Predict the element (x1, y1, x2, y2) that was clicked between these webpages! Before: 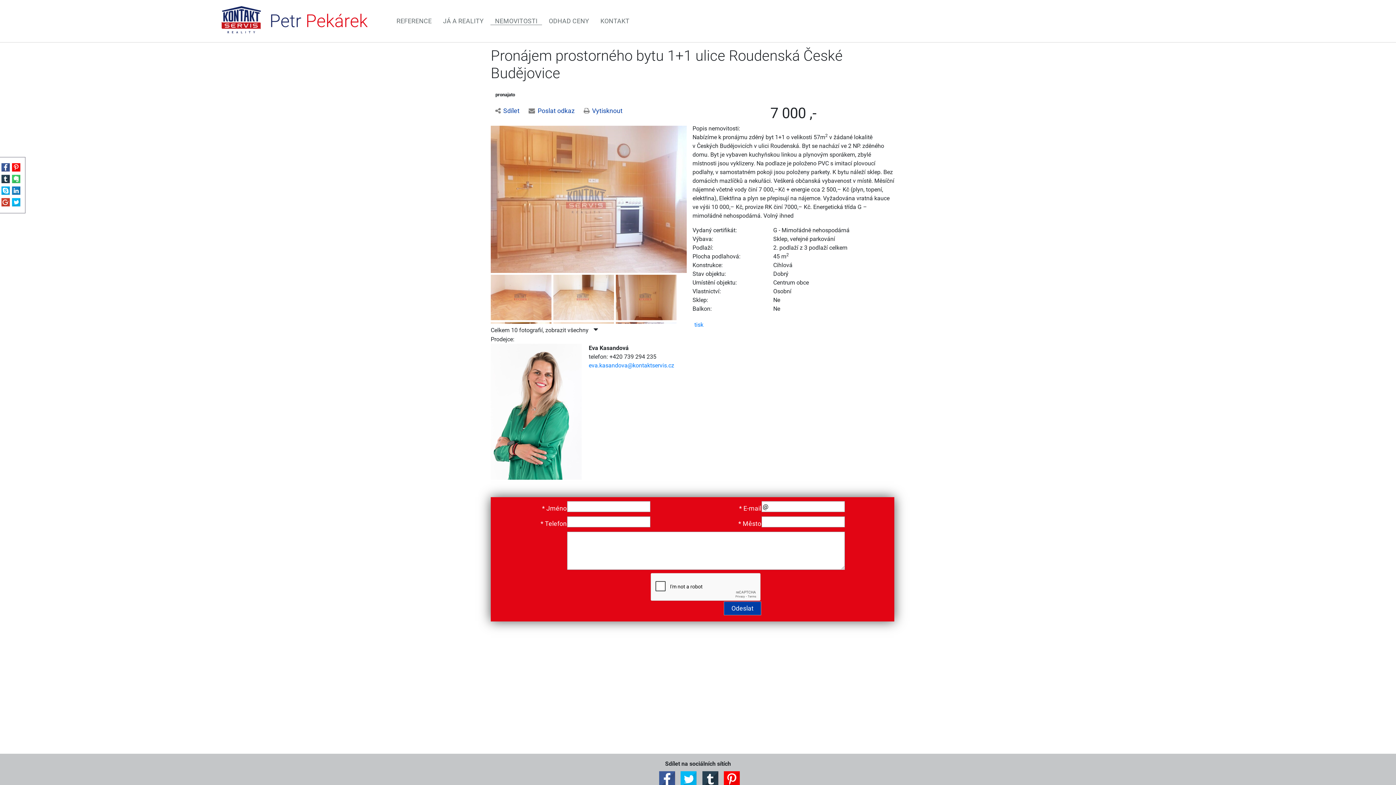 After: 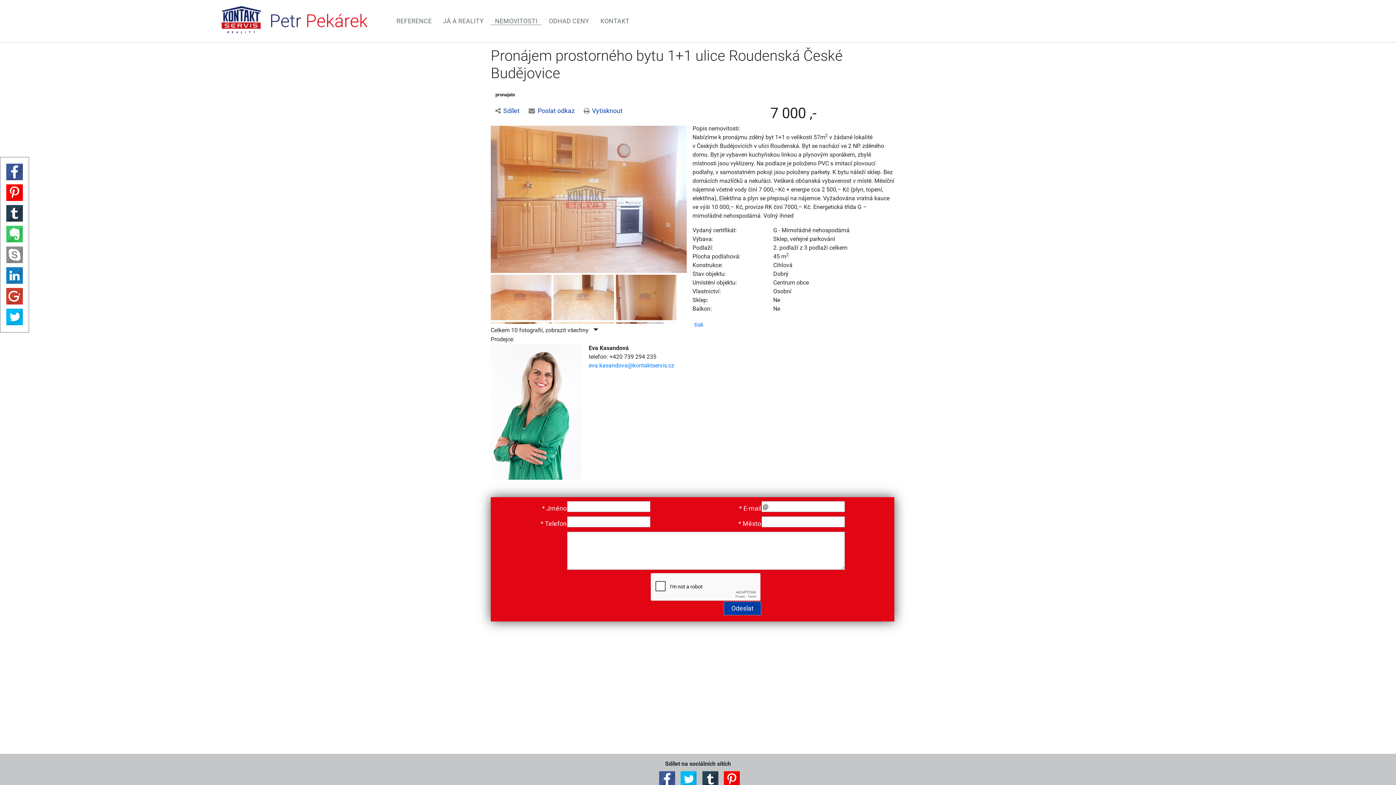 Action: bbox: (1, 186, 10, 195)